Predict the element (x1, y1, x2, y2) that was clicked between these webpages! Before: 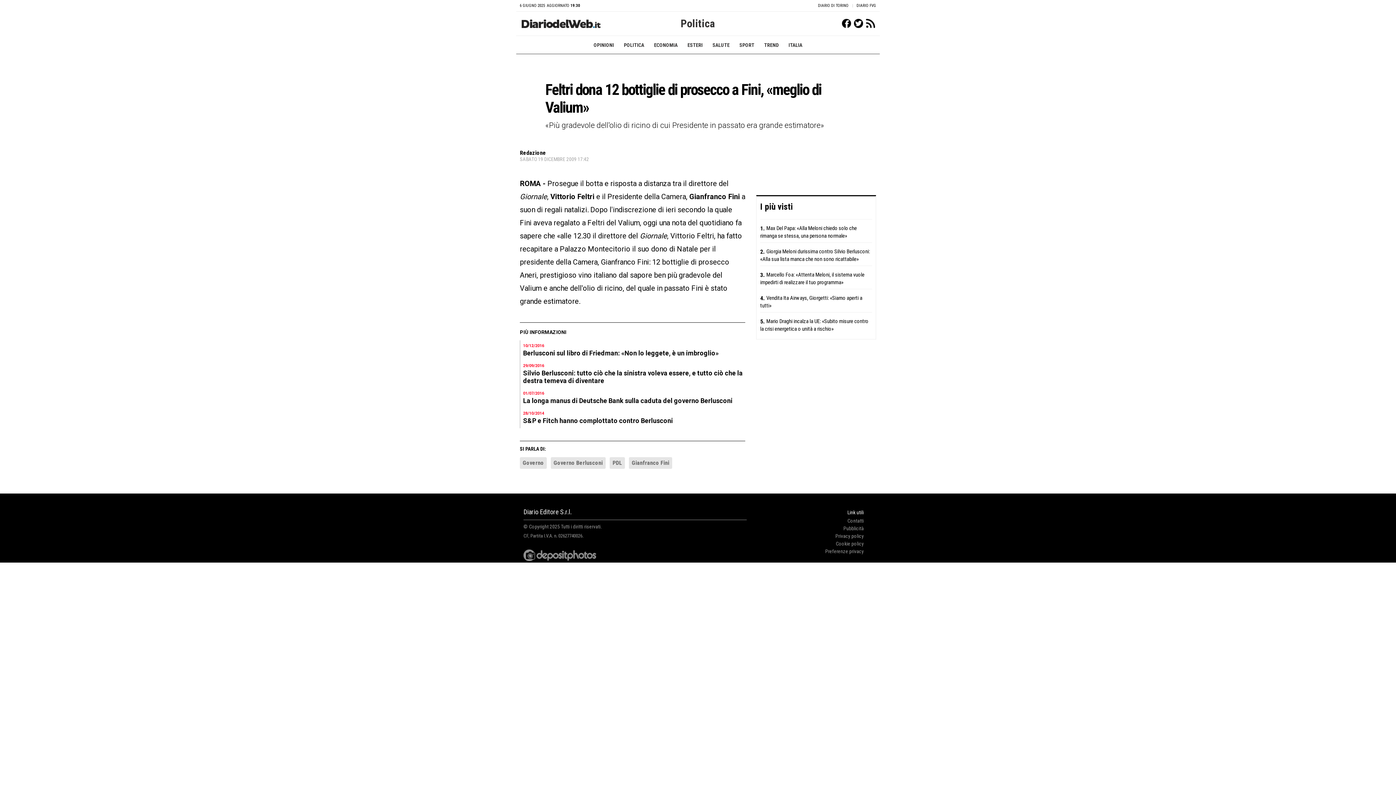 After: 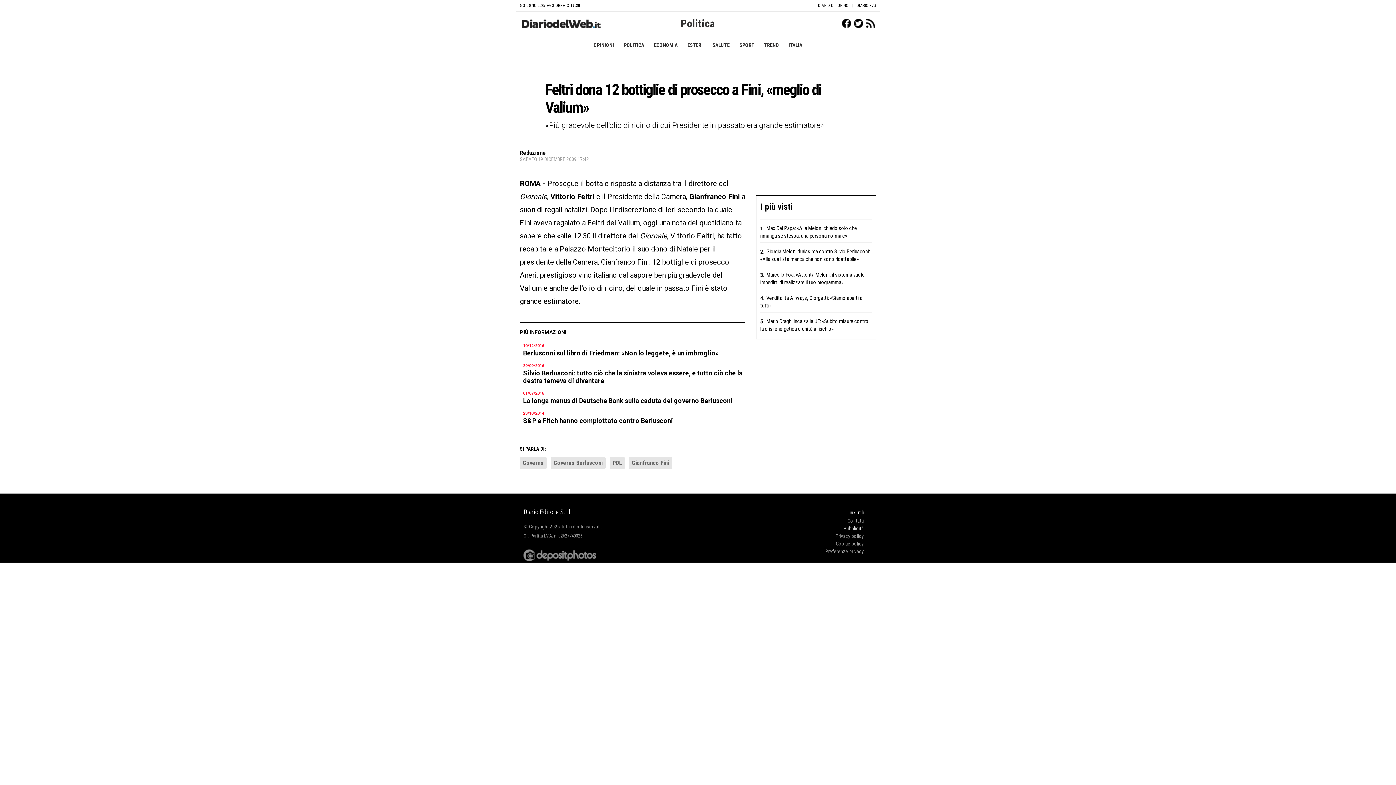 Action: bbox: (843, 525, 864, 531) label: Pubblicità